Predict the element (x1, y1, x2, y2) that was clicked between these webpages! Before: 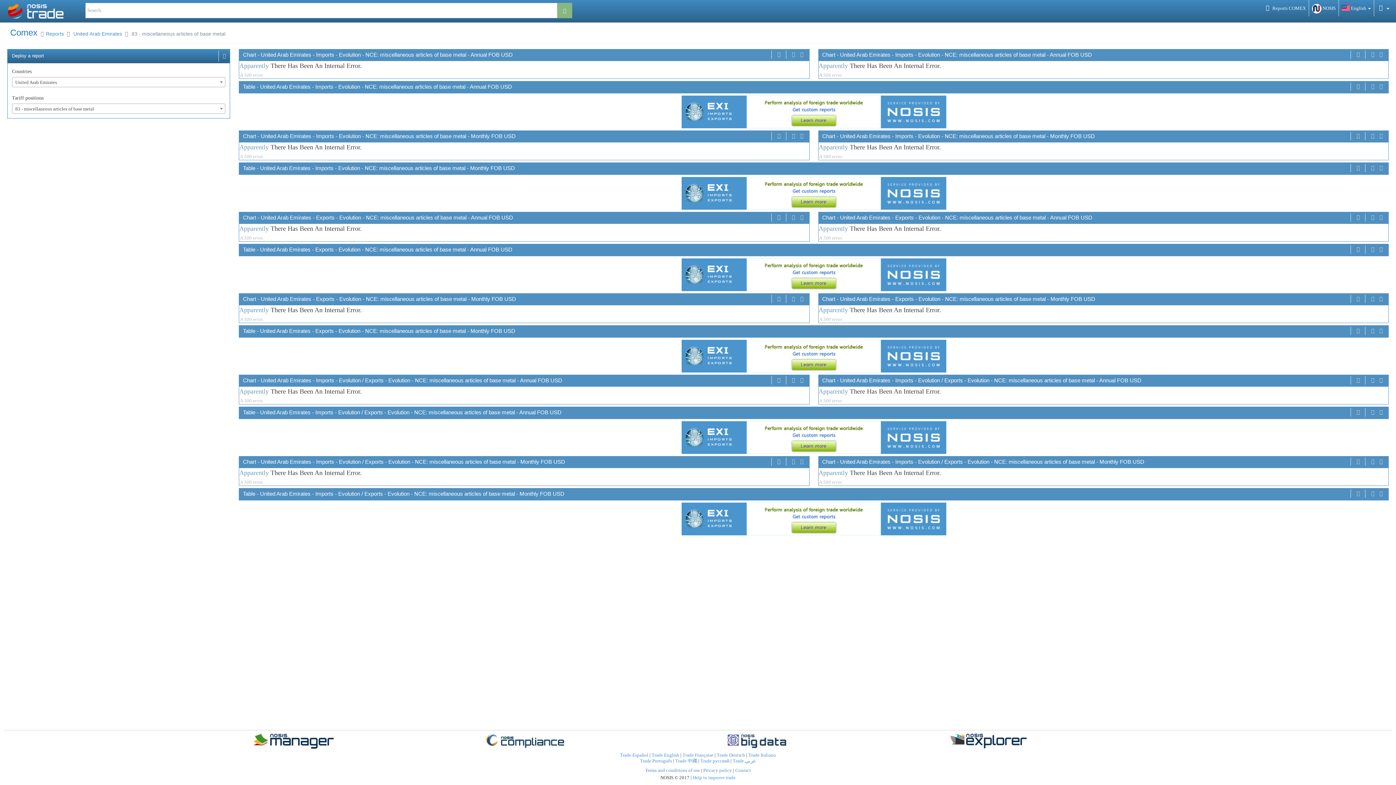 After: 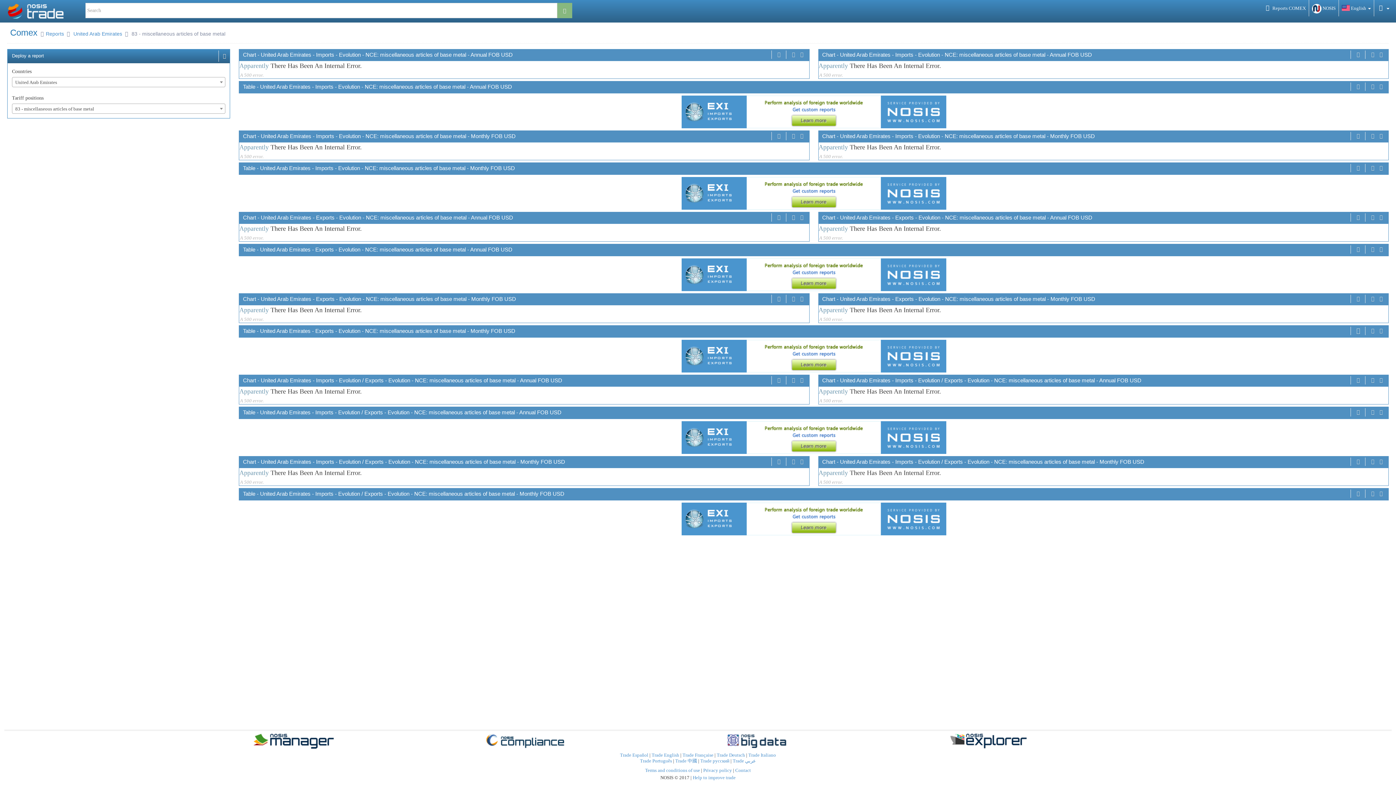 Action: bbox: (1355, 326, 1361, 335)